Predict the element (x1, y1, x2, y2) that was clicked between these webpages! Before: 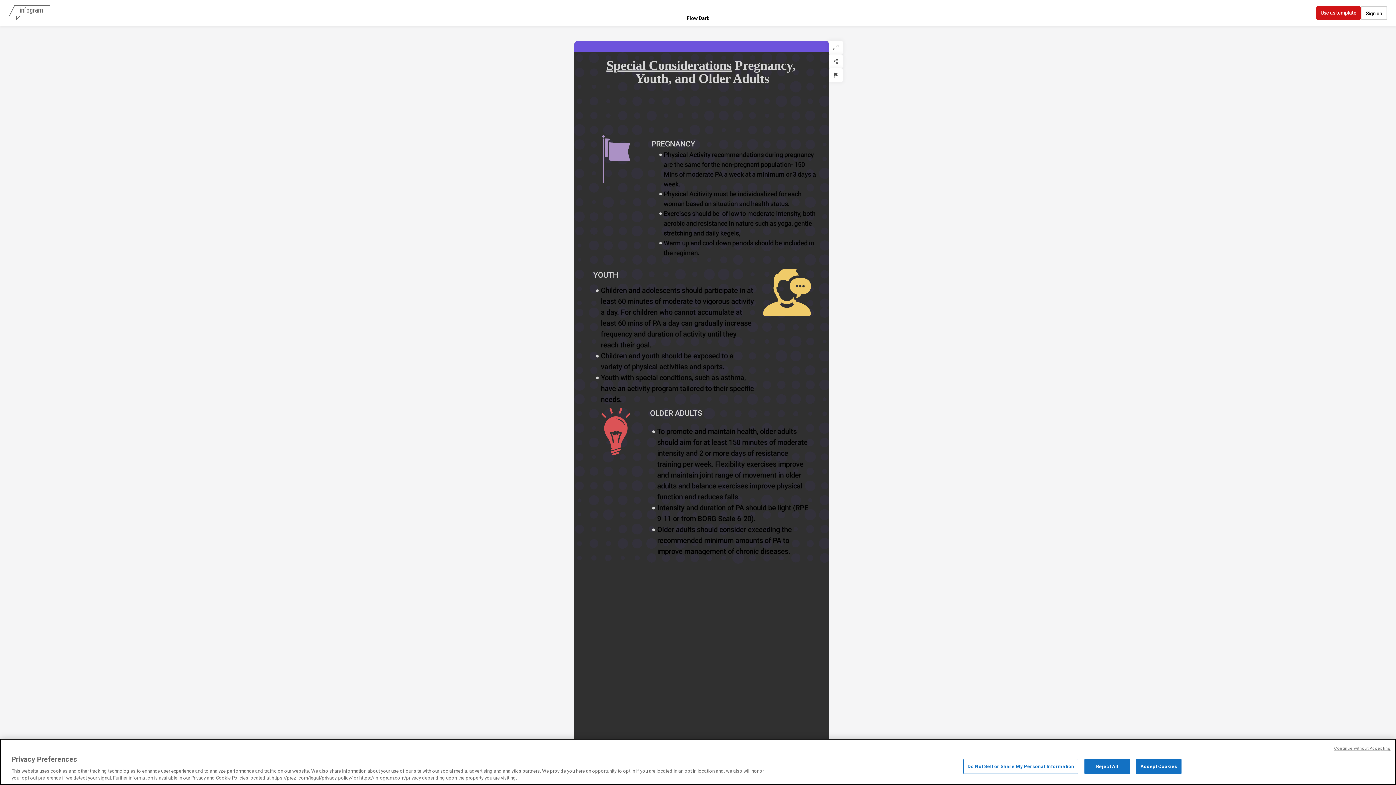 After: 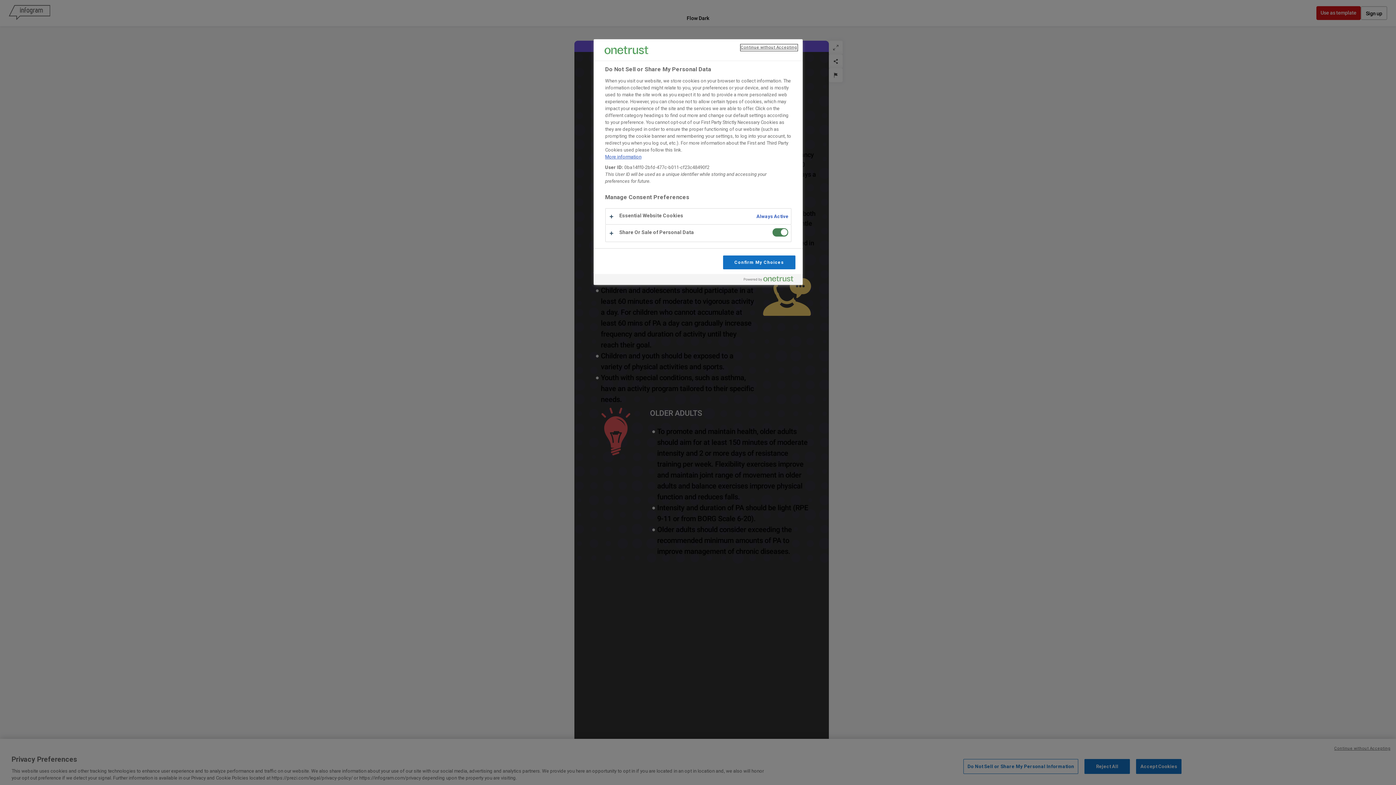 Action: bbox: (963, 759, 1078, 774) label: Do Not Sell or Share My Personal Information